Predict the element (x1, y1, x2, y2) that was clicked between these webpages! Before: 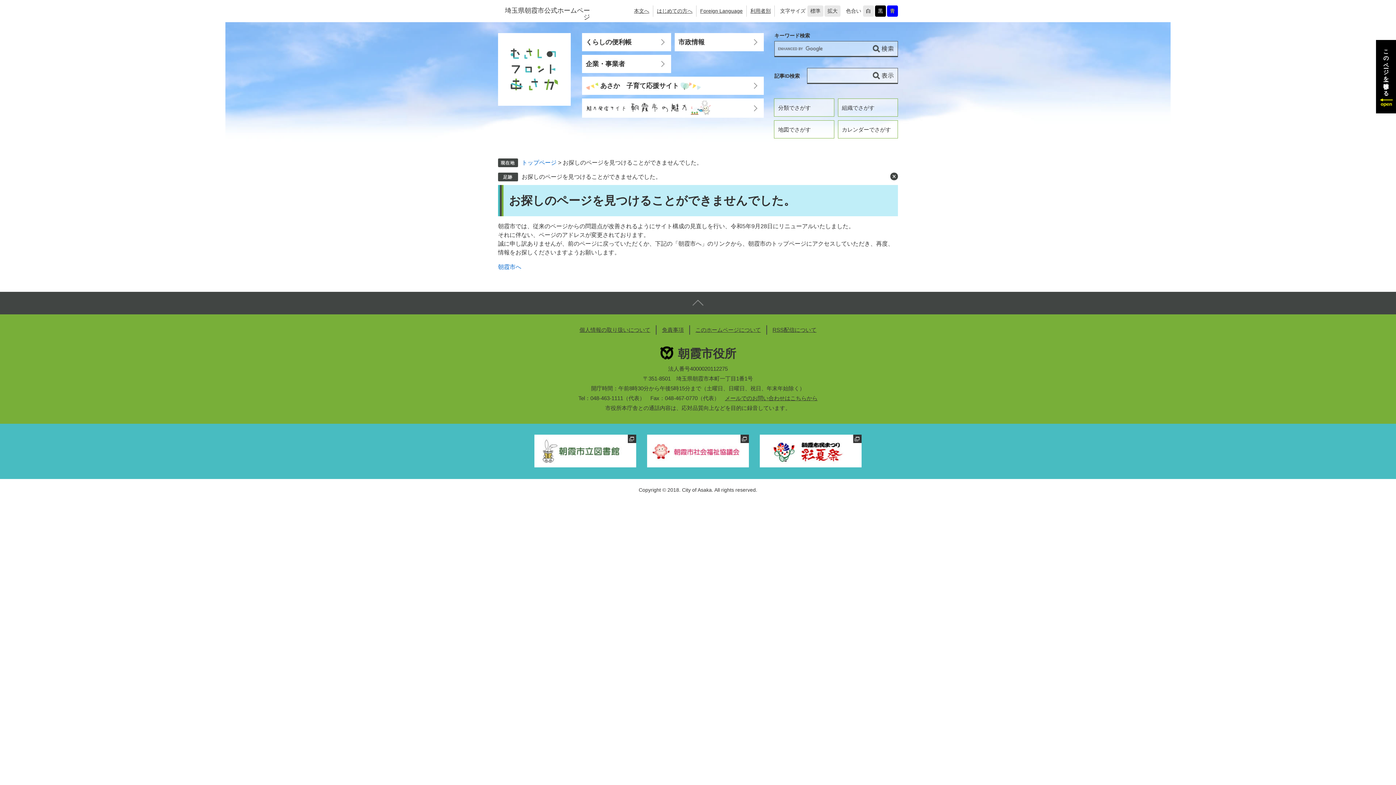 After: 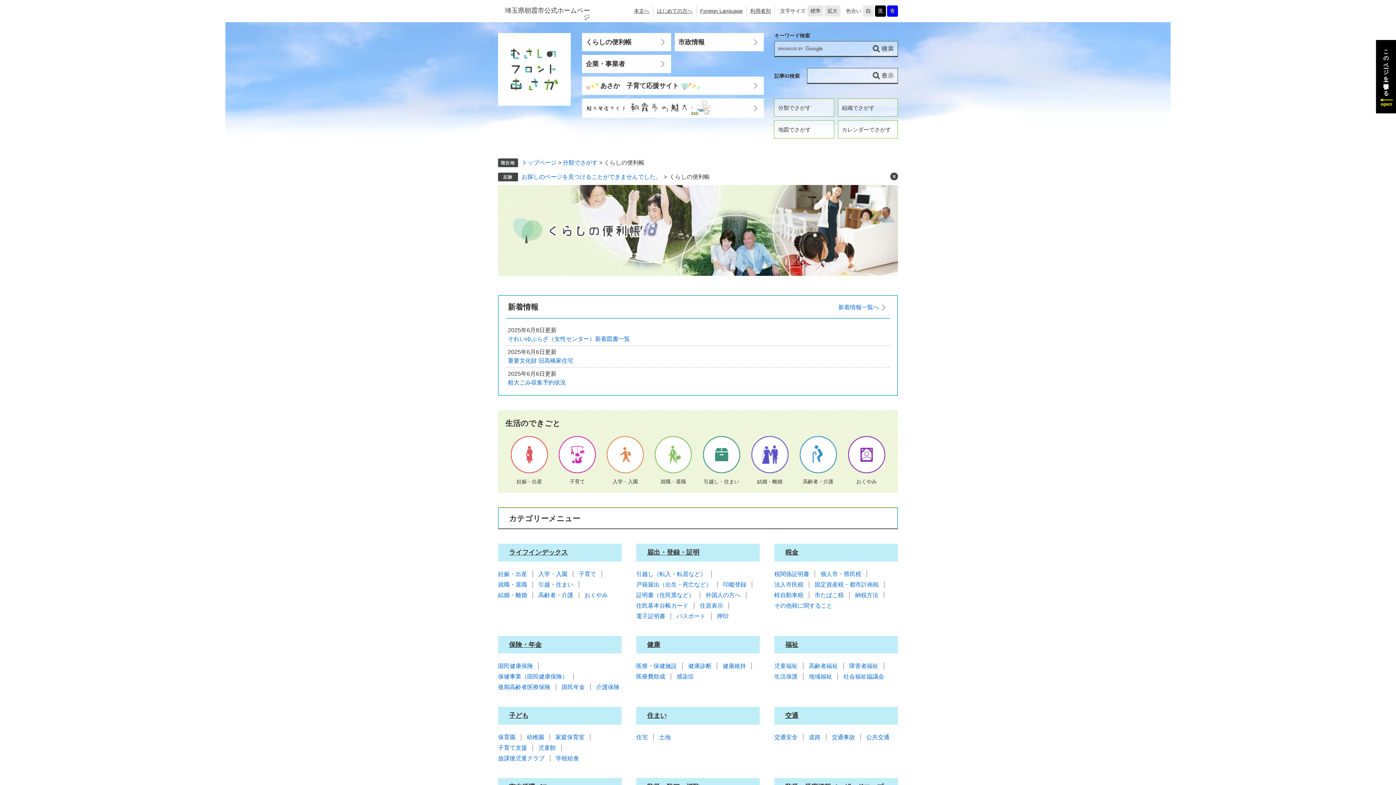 Action: label: くらしの便利帳 bbox: (582, 33, 671, 51)